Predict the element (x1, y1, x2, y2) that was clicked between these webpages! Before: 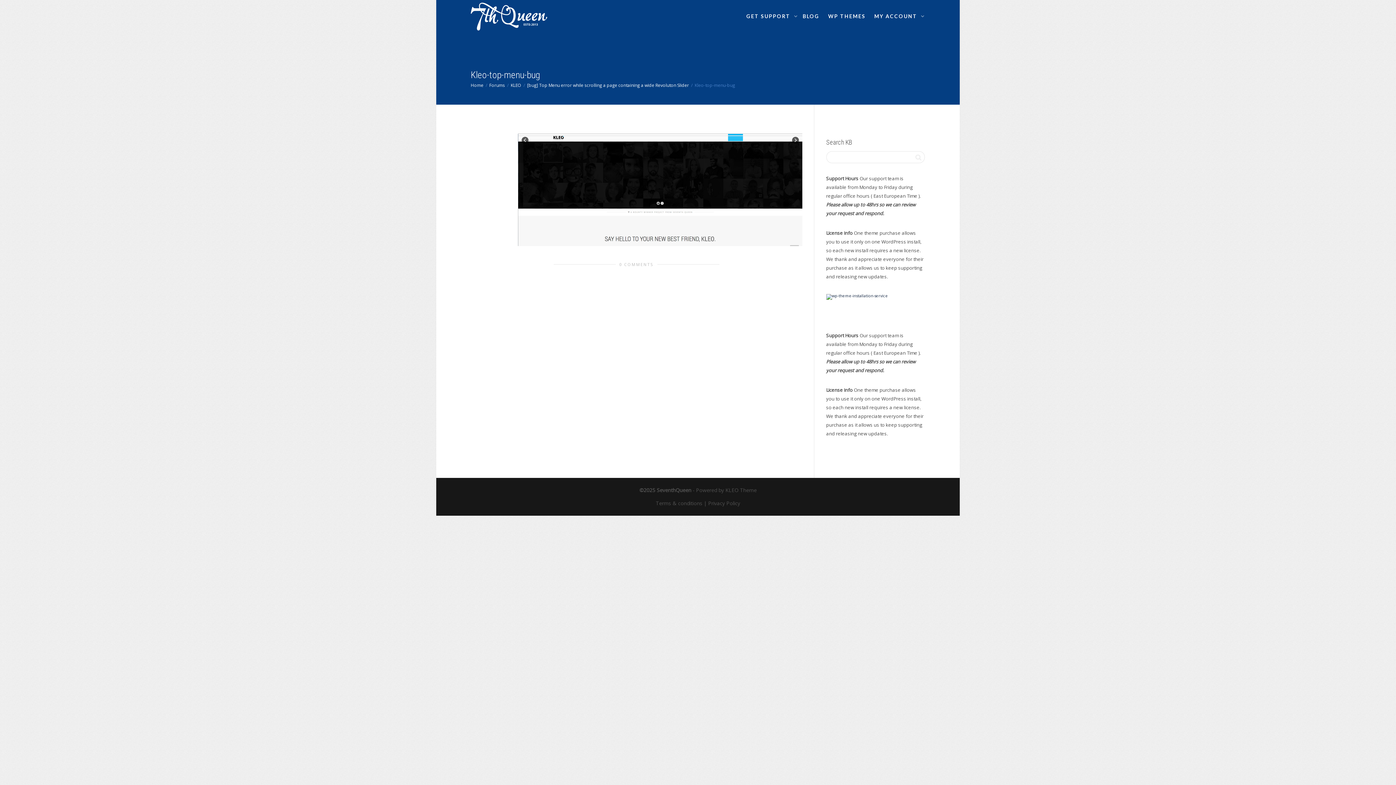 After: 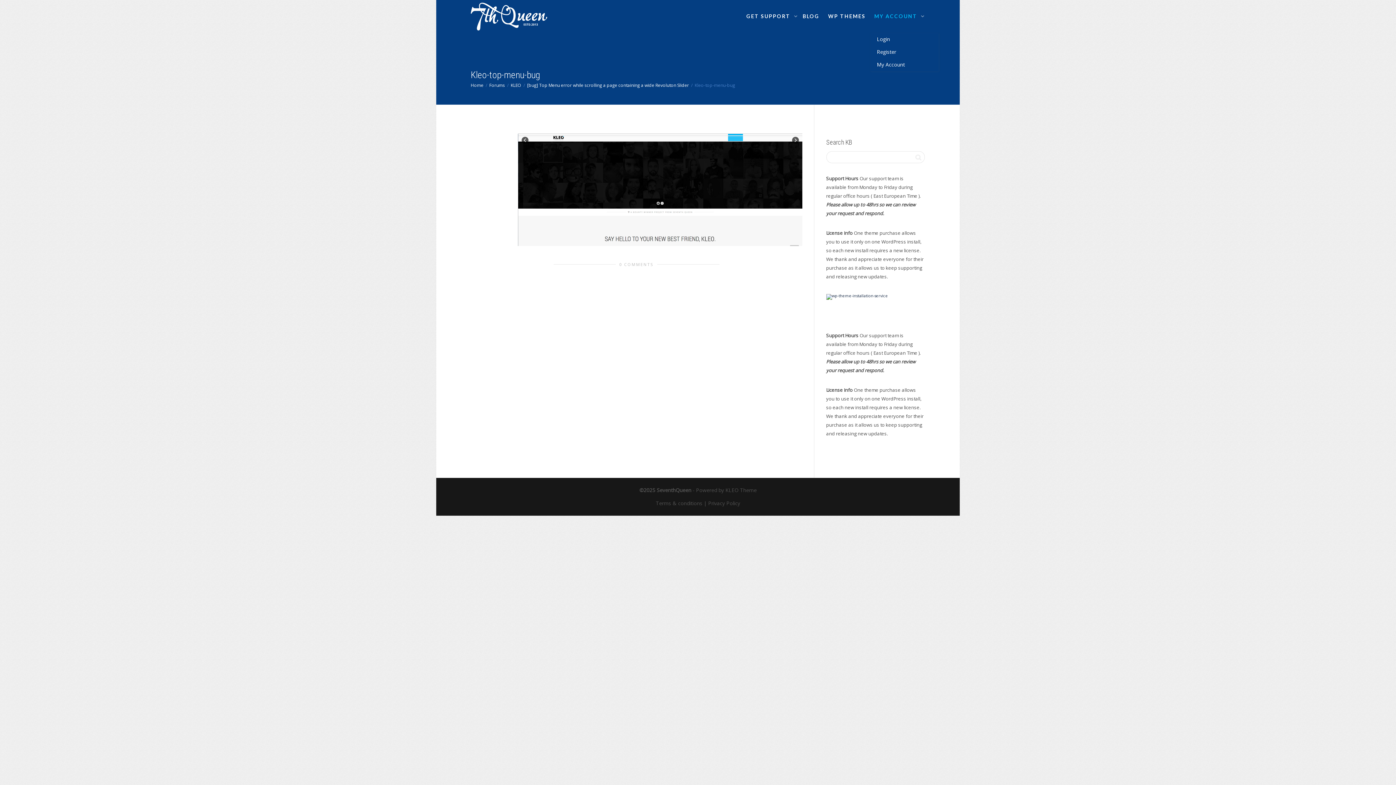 Action: label: MY ACCOUNT  bbox: (874, 0, 921, 32)